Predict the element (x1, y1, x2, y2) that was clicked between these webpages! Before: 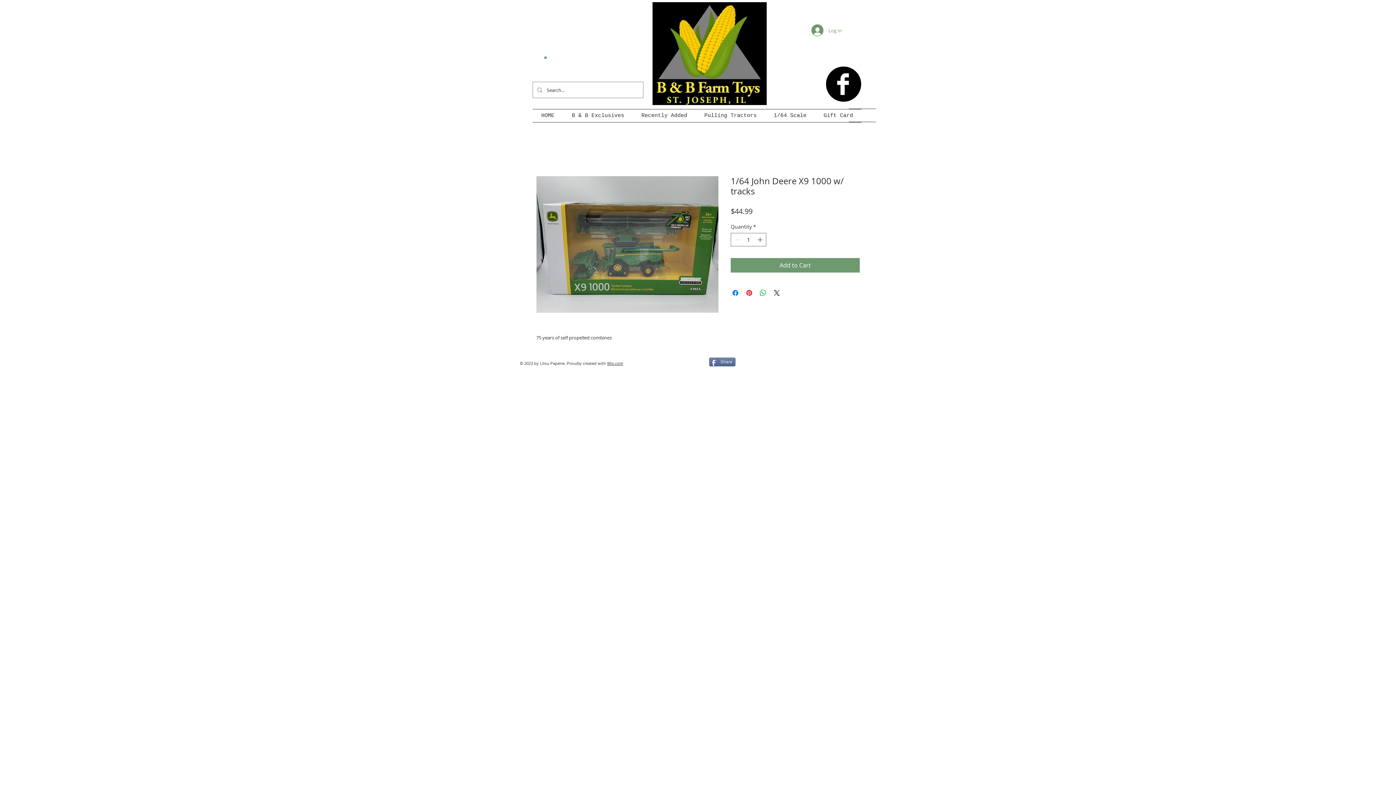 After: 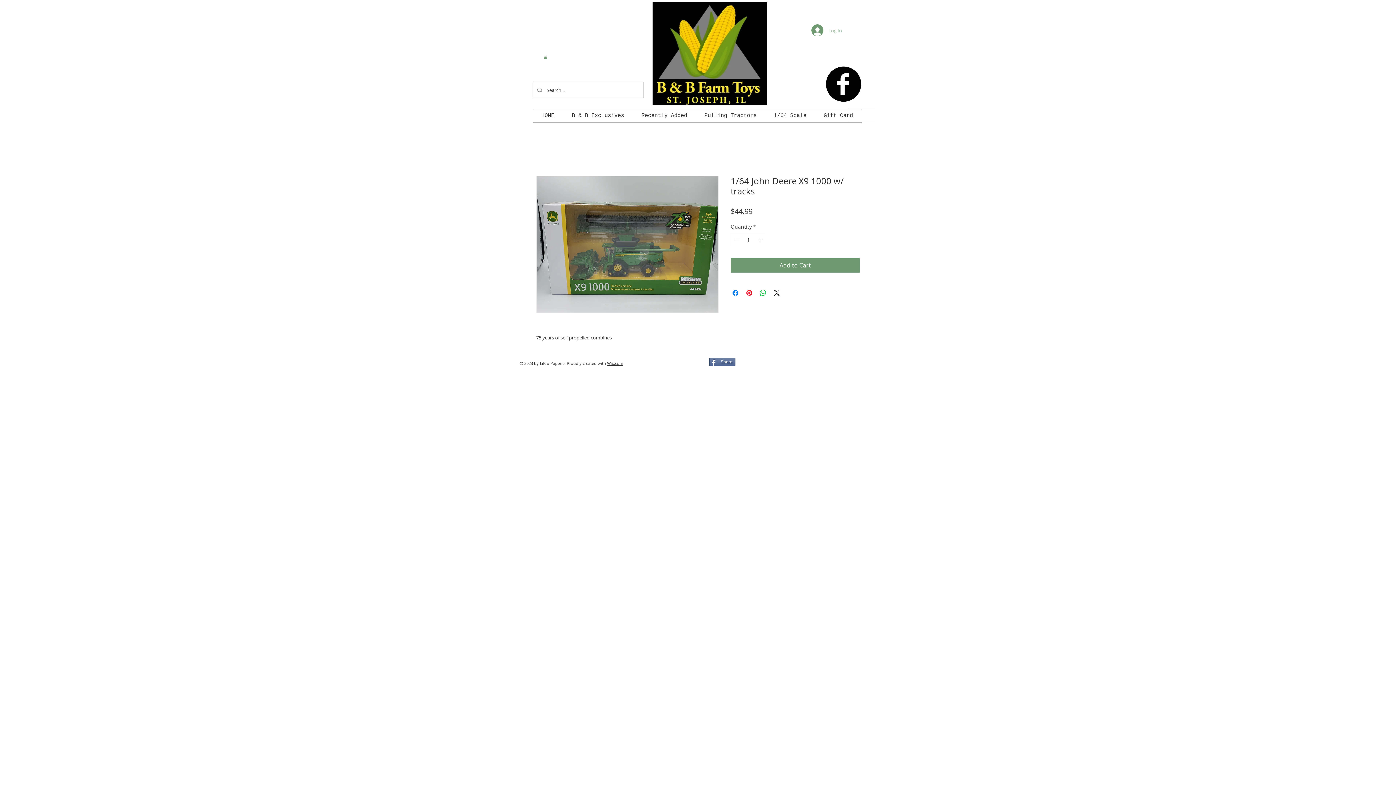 Action: label: Log In bbox: (806, 22, 847, 38)